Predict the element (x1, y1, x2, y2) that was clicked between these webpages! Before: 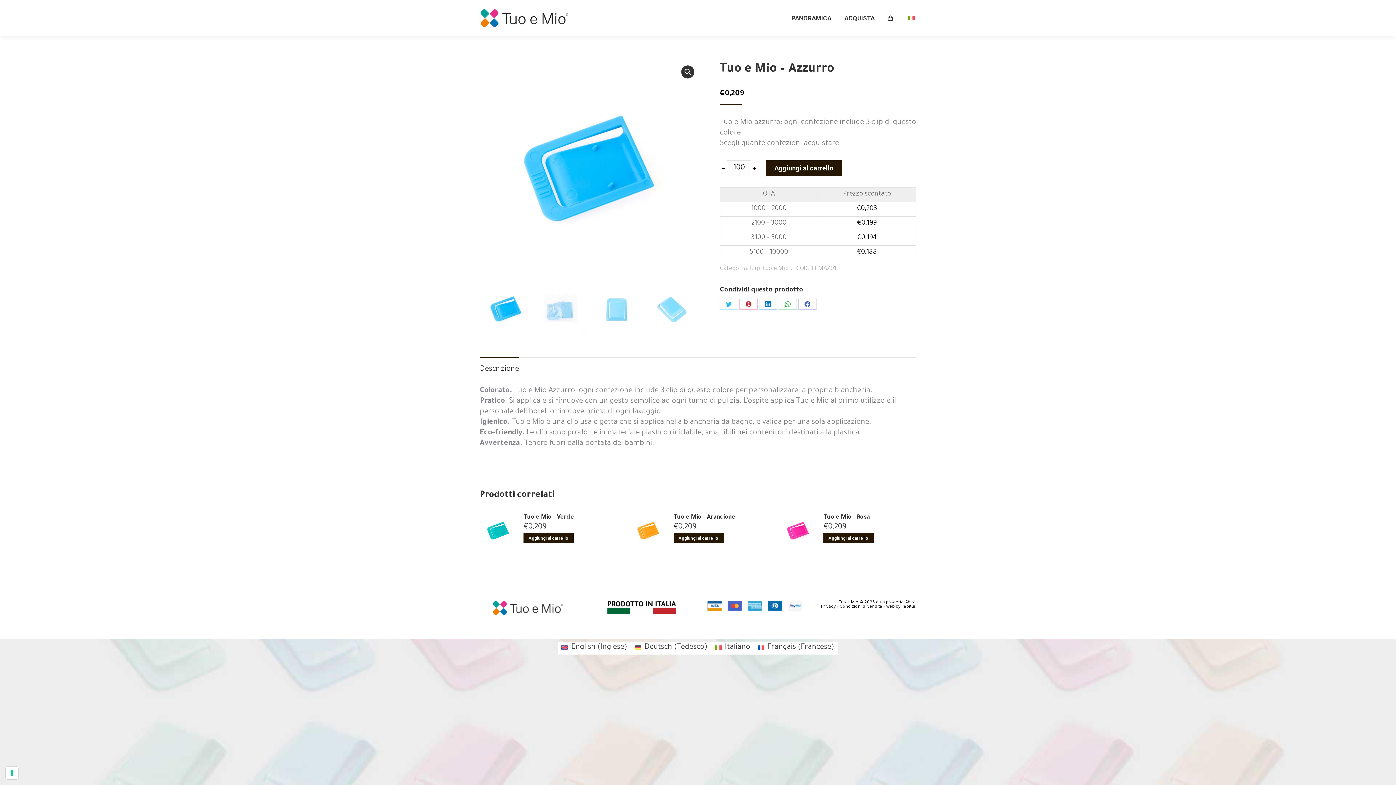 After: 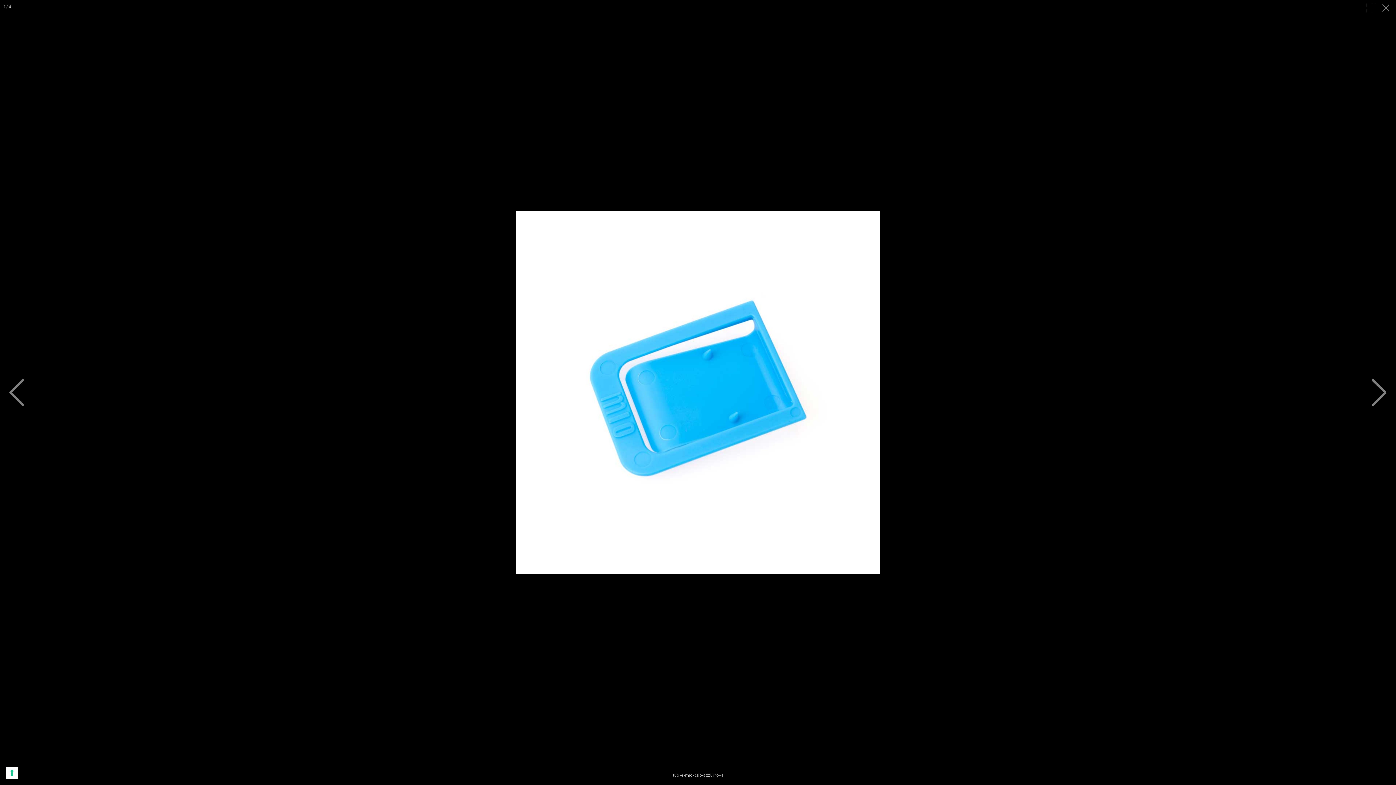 Action: label: 🔍 bbox: (681, 65, 694, 78)